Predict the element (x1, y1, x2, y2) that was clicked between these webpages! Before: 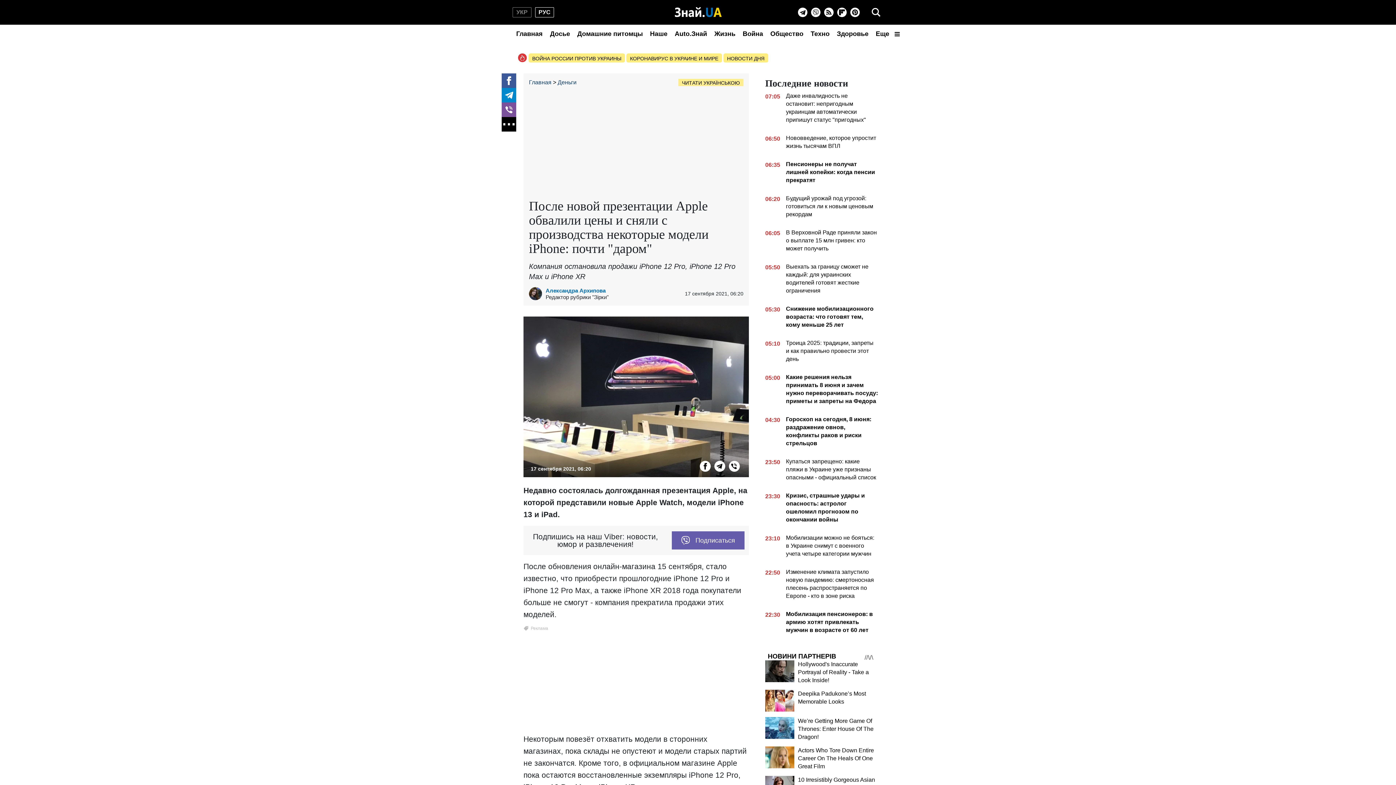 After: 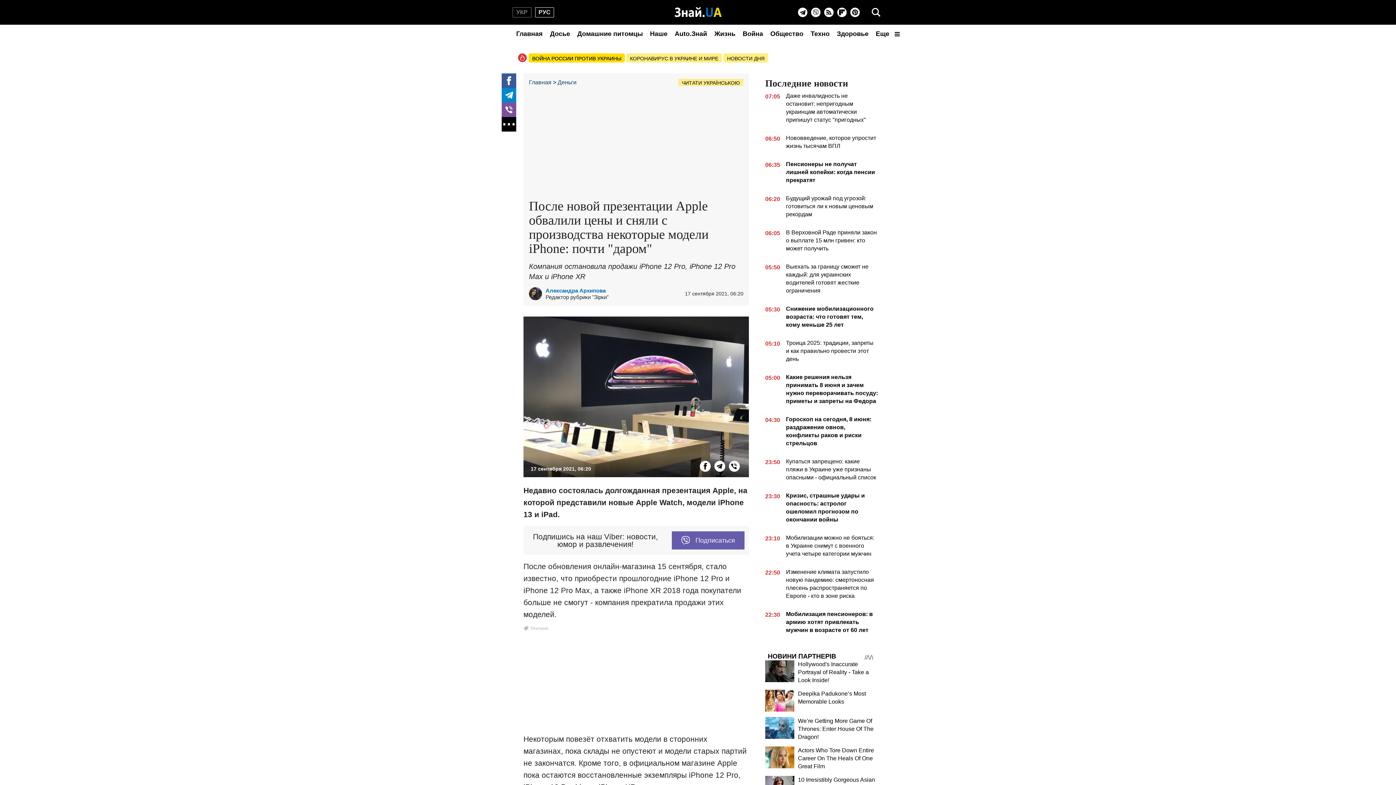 Action: bbox: (528, 53, 625, 62) label: ВОЙНА РОССИИ ПРОТИВ УКРАИНЫ